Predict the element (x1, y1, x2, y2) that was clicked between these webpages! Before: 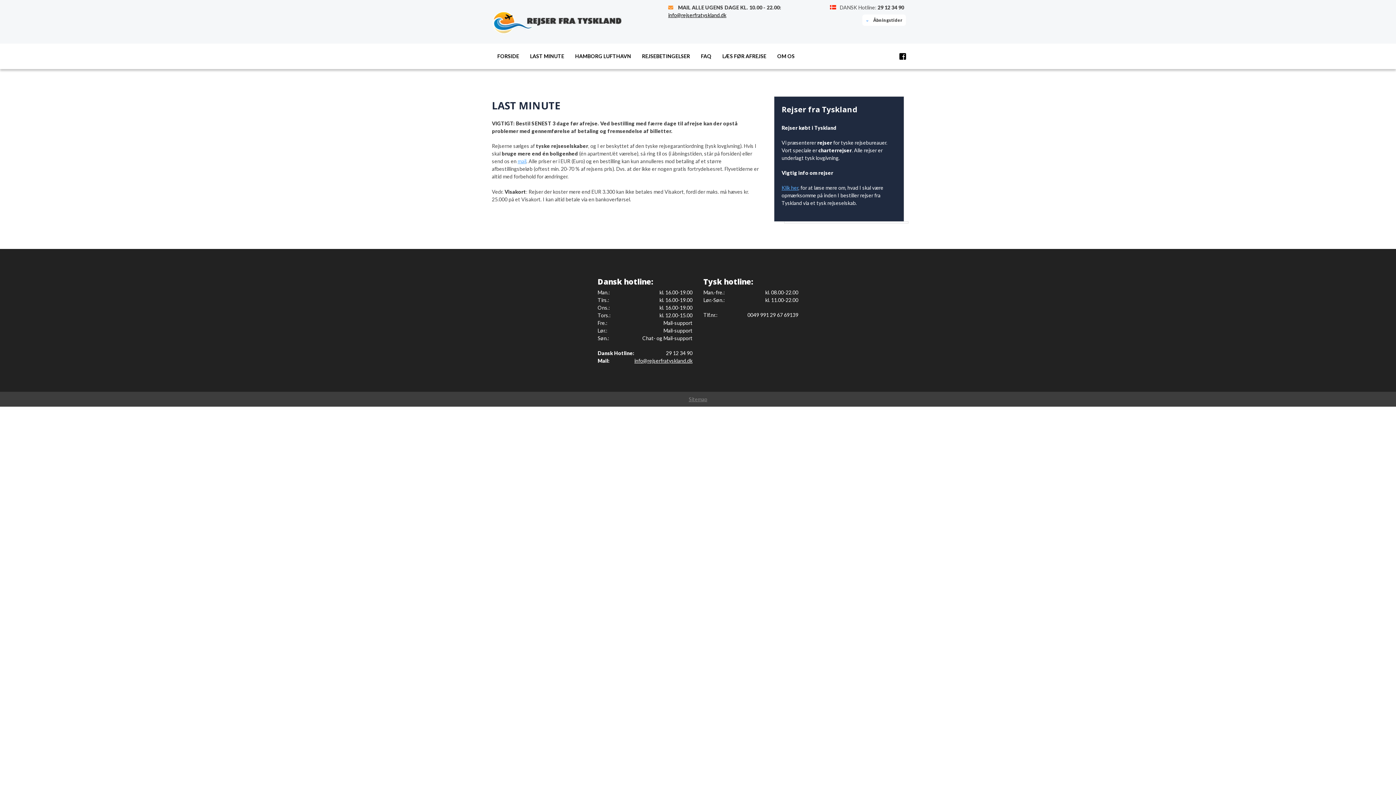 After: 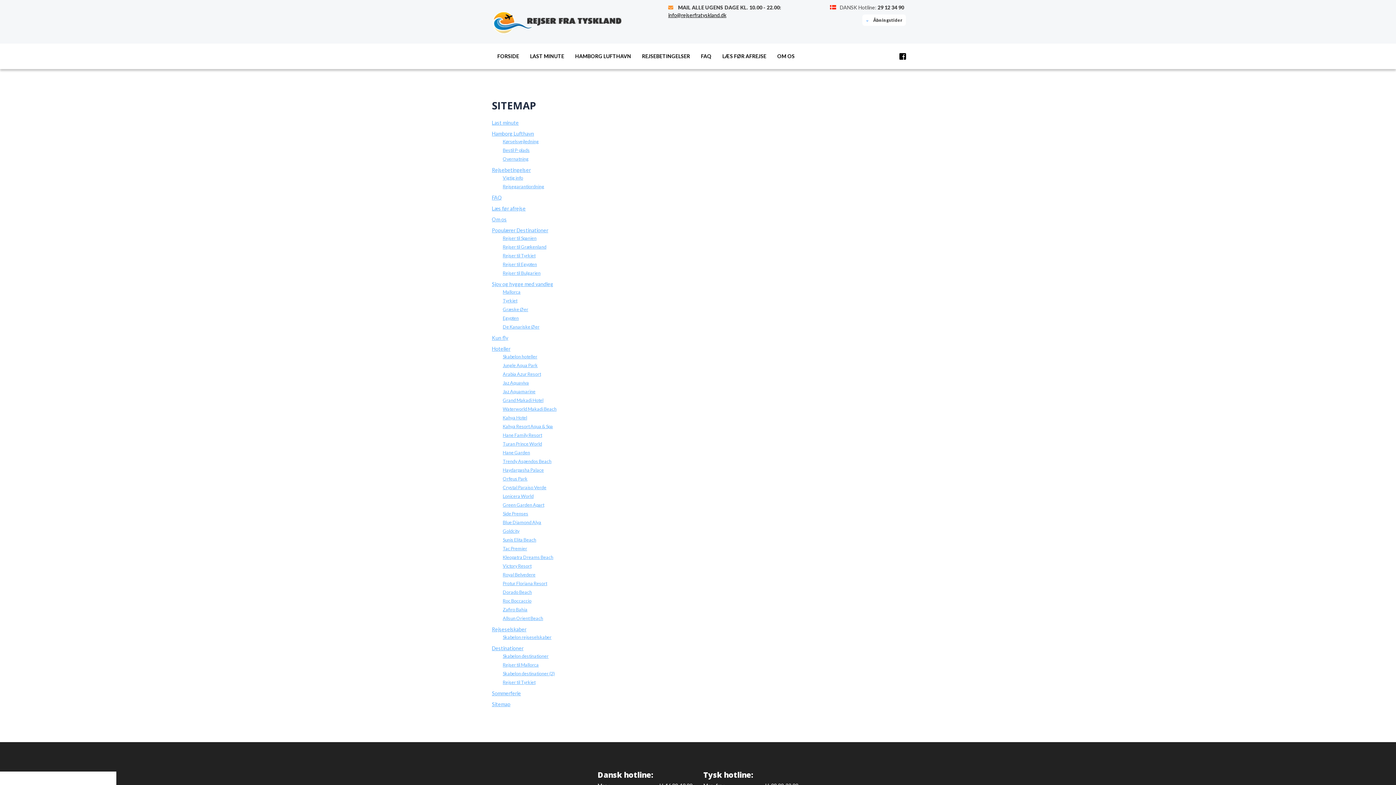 Action: label: Sitemap bbox: (688, 396, 707, 402)